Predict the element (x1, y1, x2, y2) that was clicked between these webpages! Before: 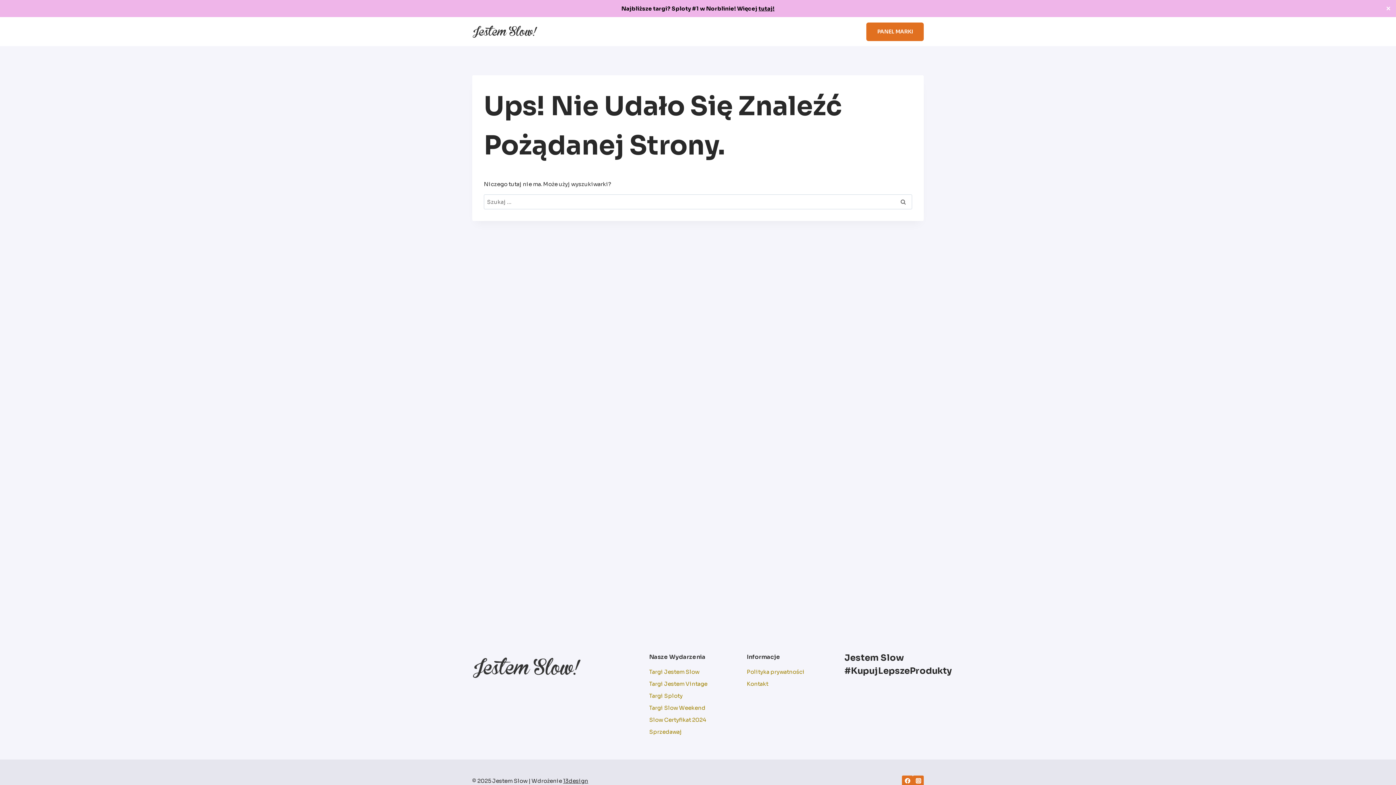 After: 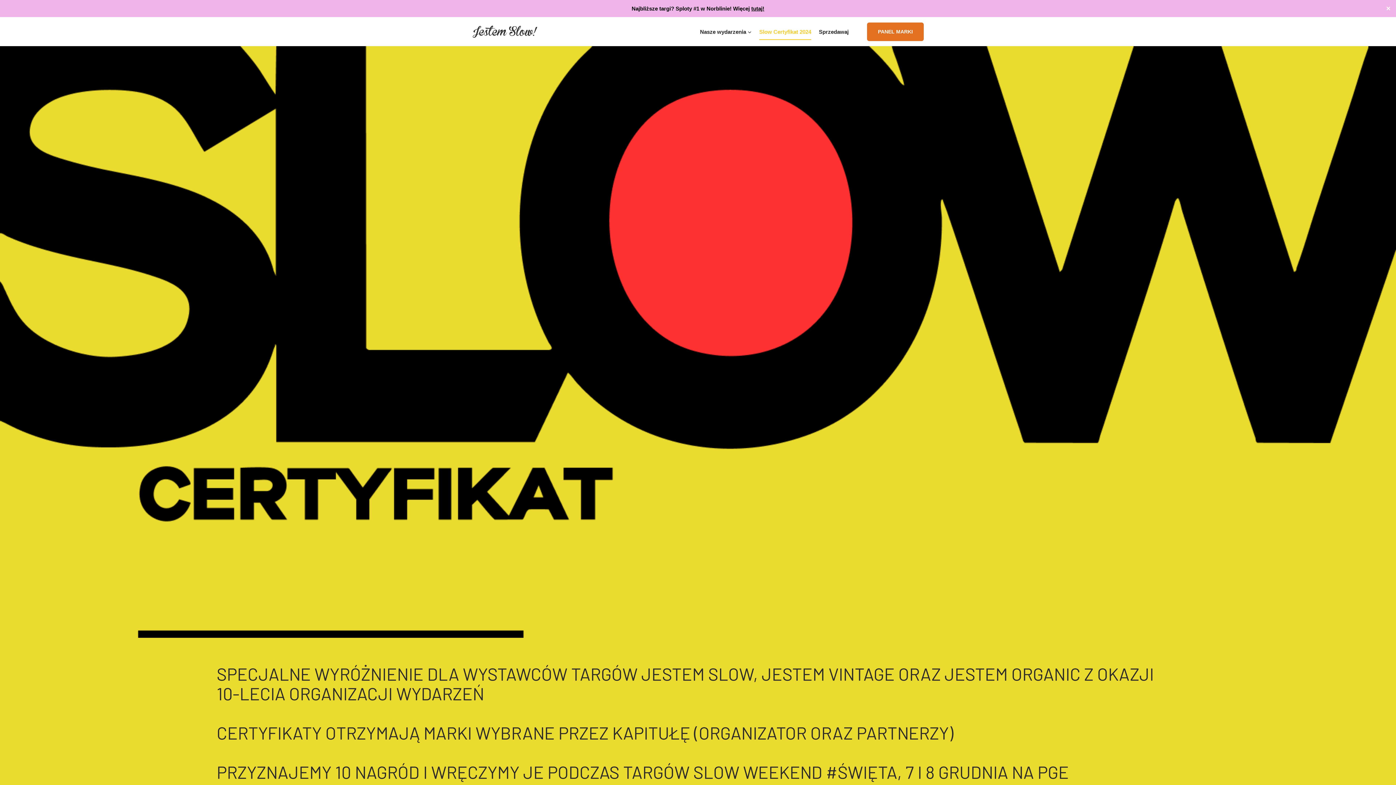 Action: bbox: (742, 23, 810, 39) label: Slow Certyfikat 2024